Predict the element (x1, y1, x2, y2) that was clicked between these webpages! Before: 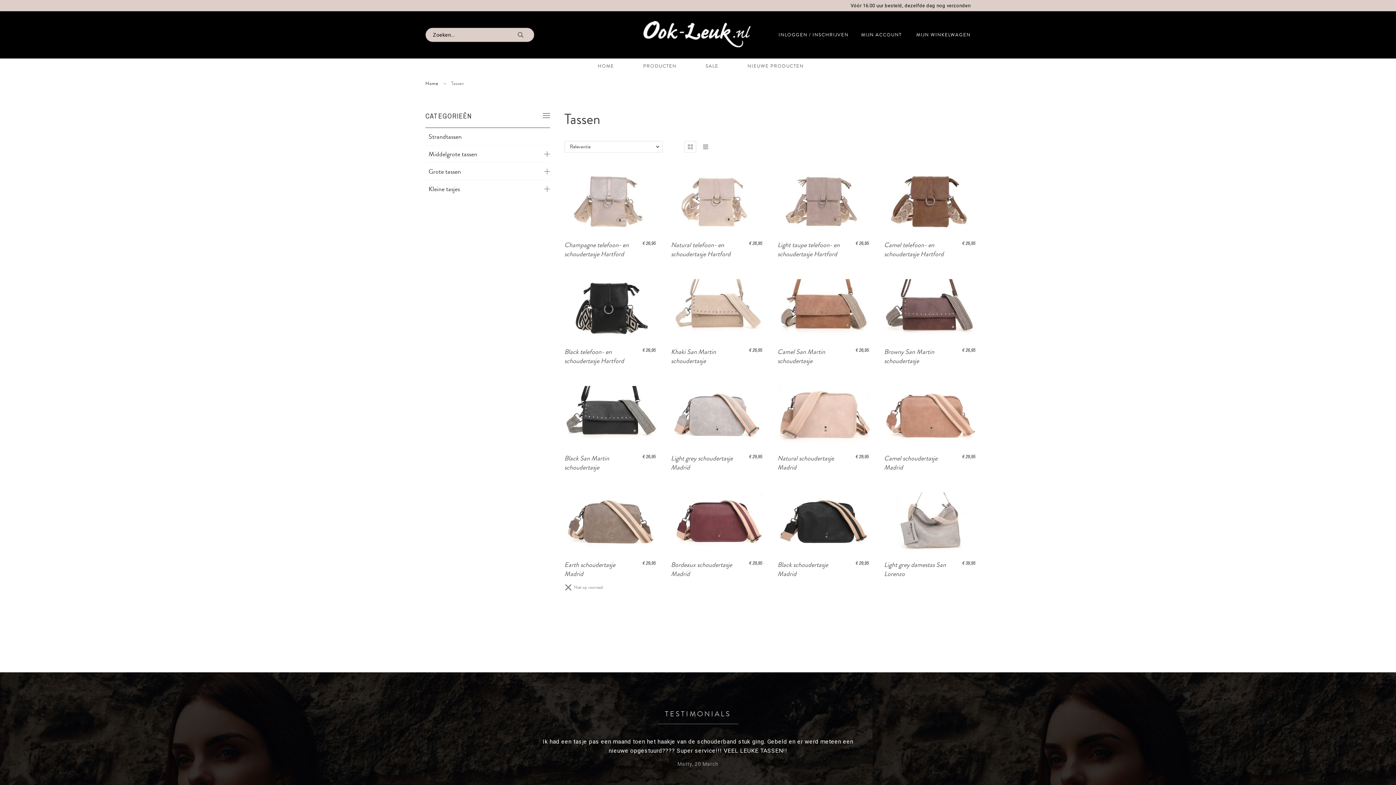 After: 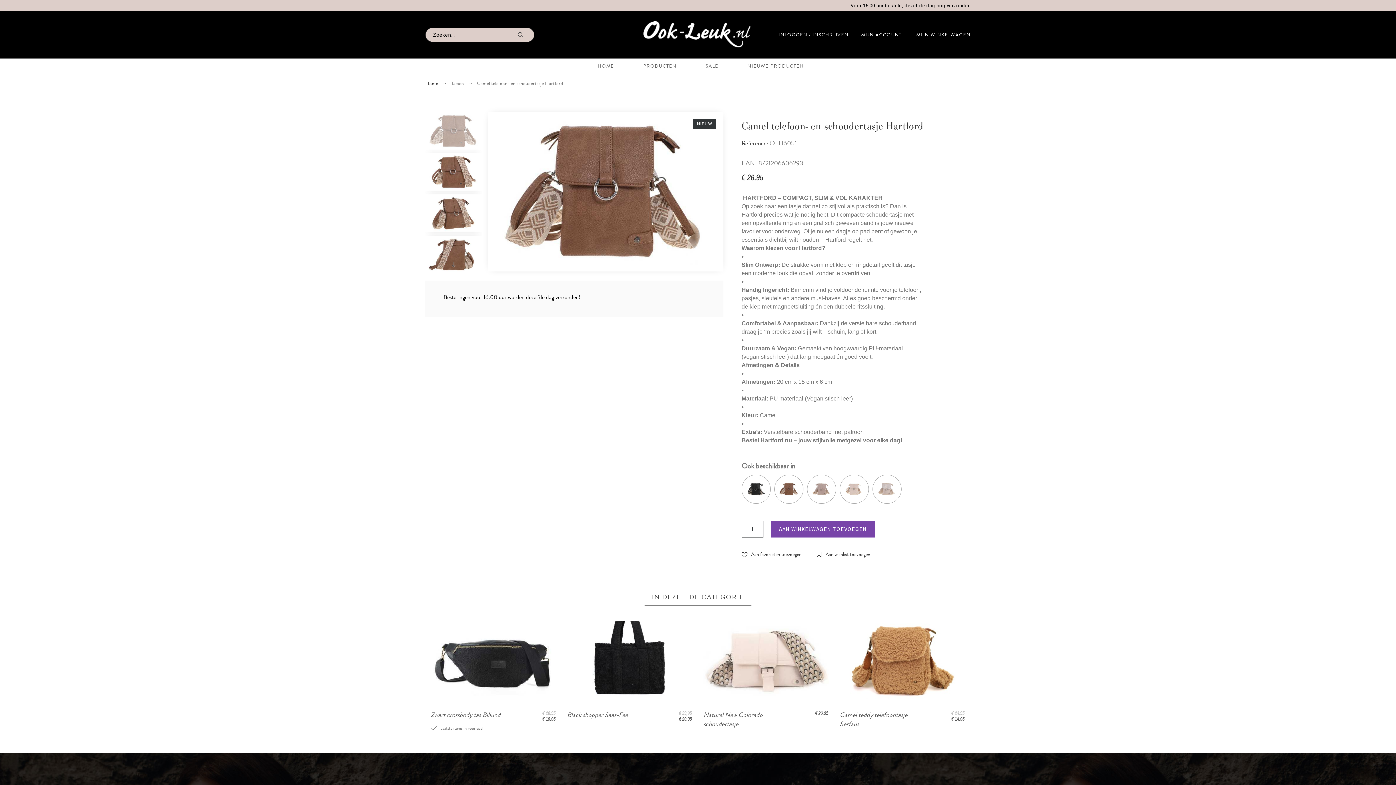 Action: bbox: (884, 170, 976, 232)